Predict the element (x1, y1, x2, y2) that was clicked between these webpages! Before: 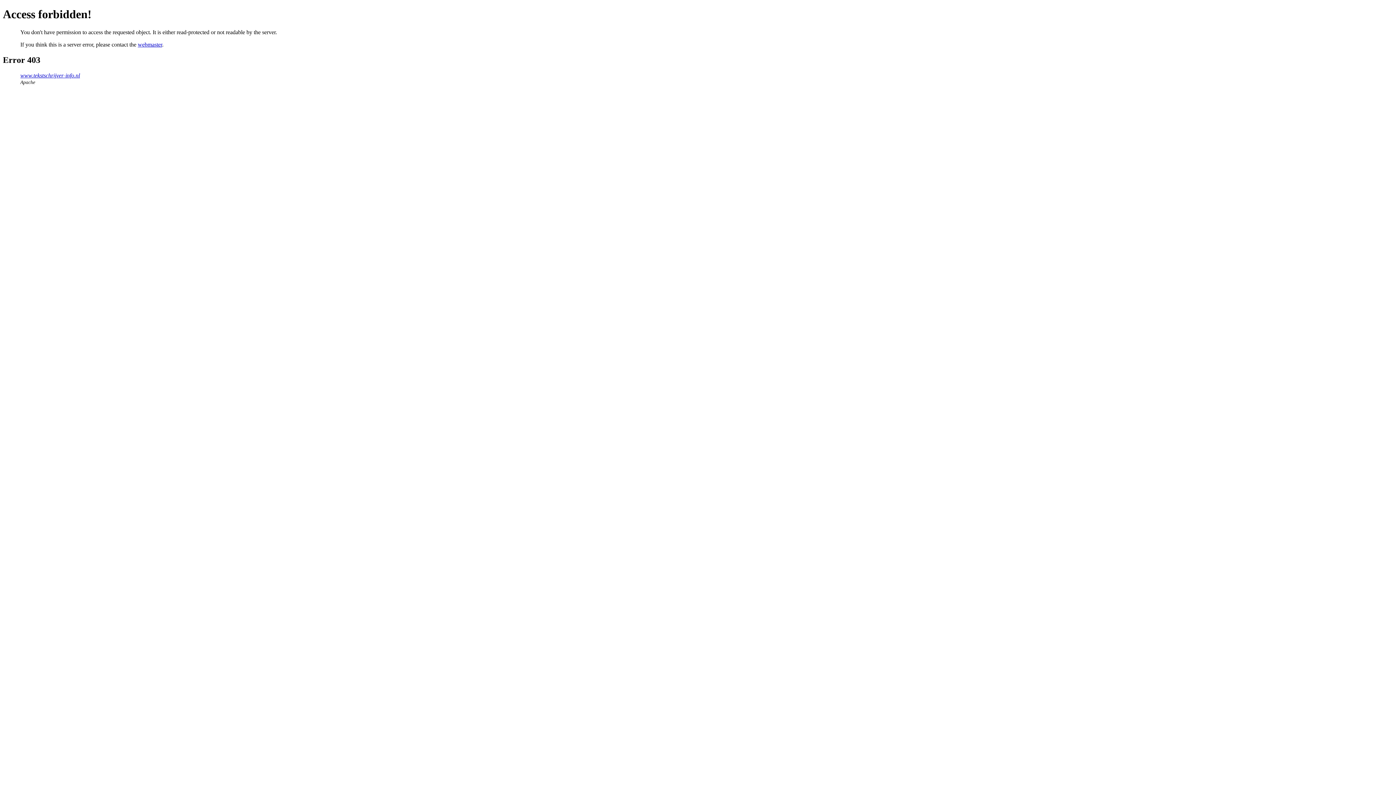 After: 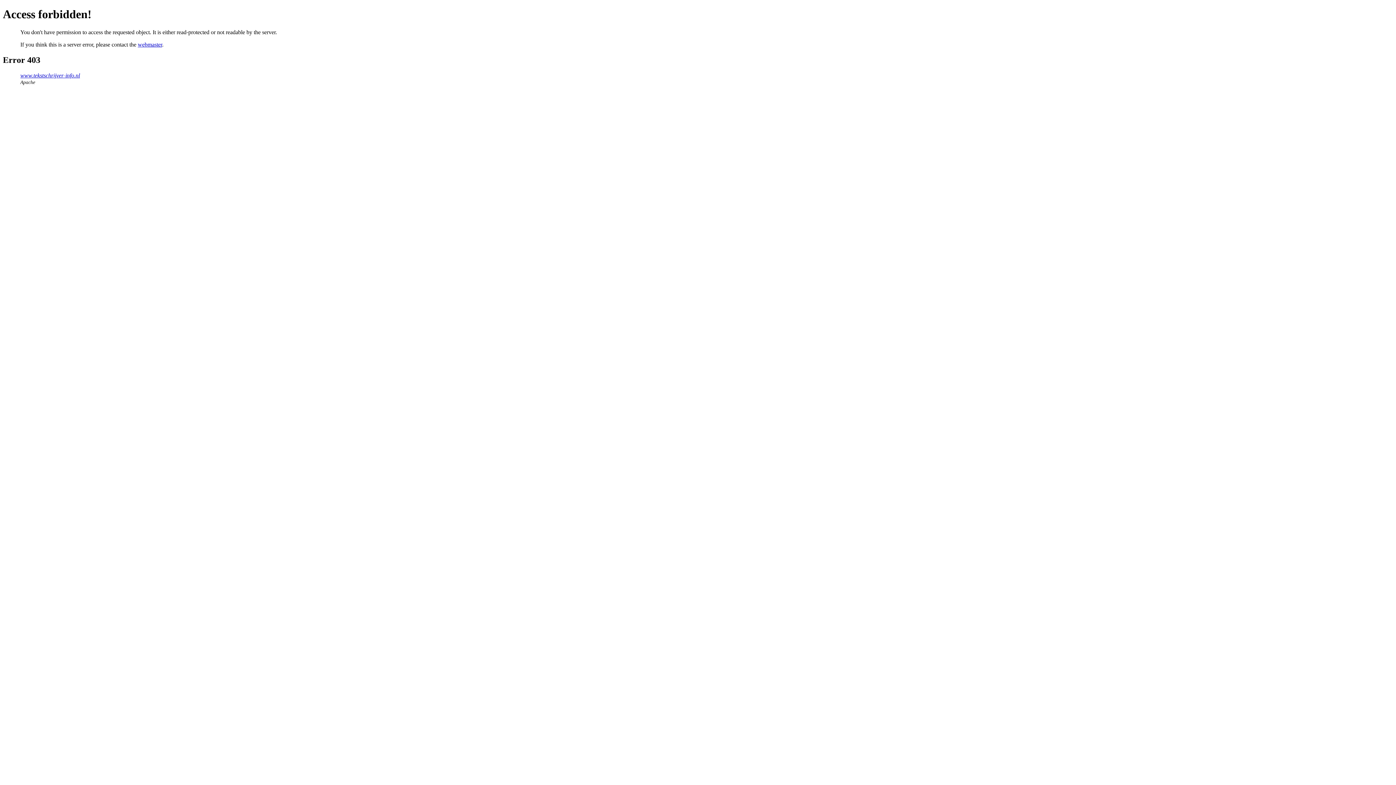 Action: label: webmaster bbox: (137, 41, 162, 47)